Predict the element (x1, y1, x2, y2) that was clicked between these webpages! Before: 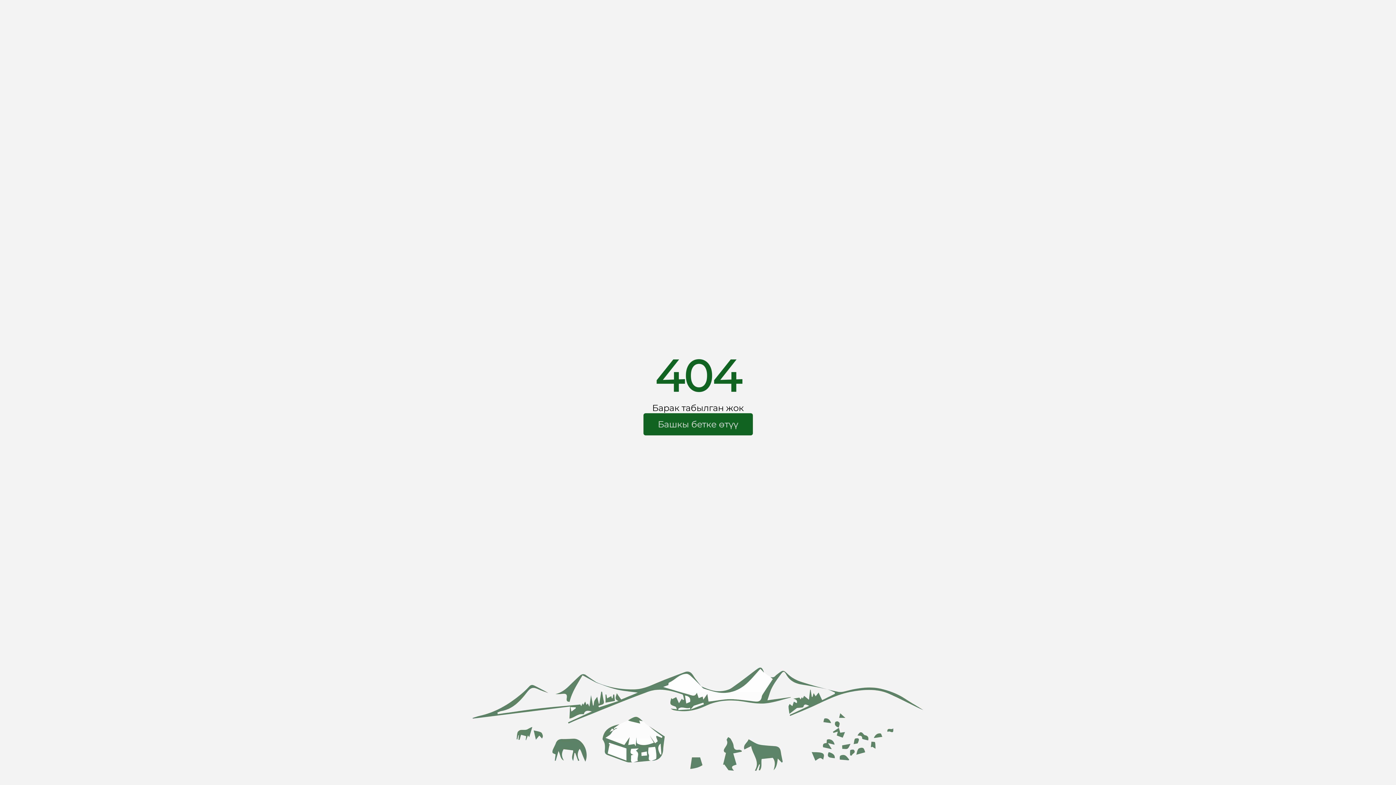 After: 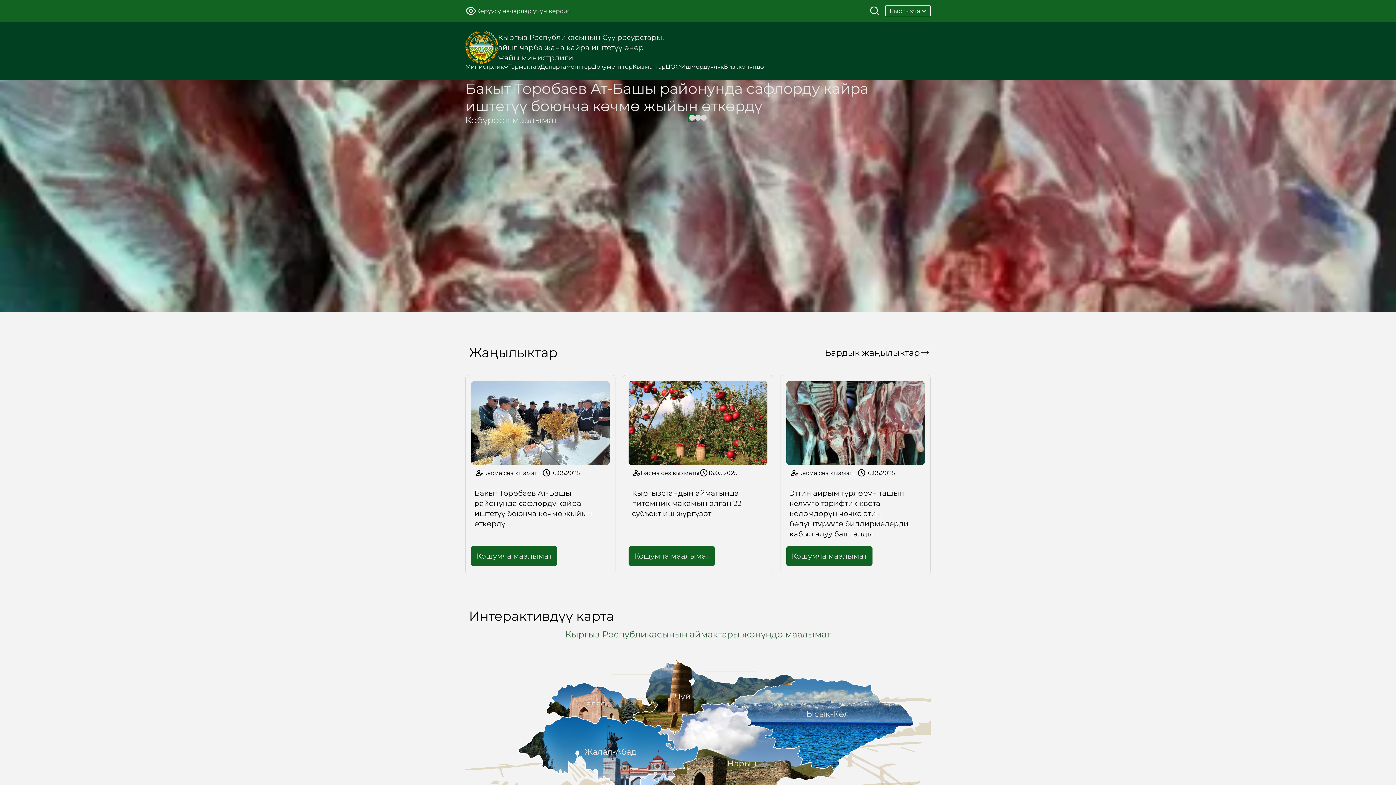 Action: bbox: (643, 413, 752, 435) label: button